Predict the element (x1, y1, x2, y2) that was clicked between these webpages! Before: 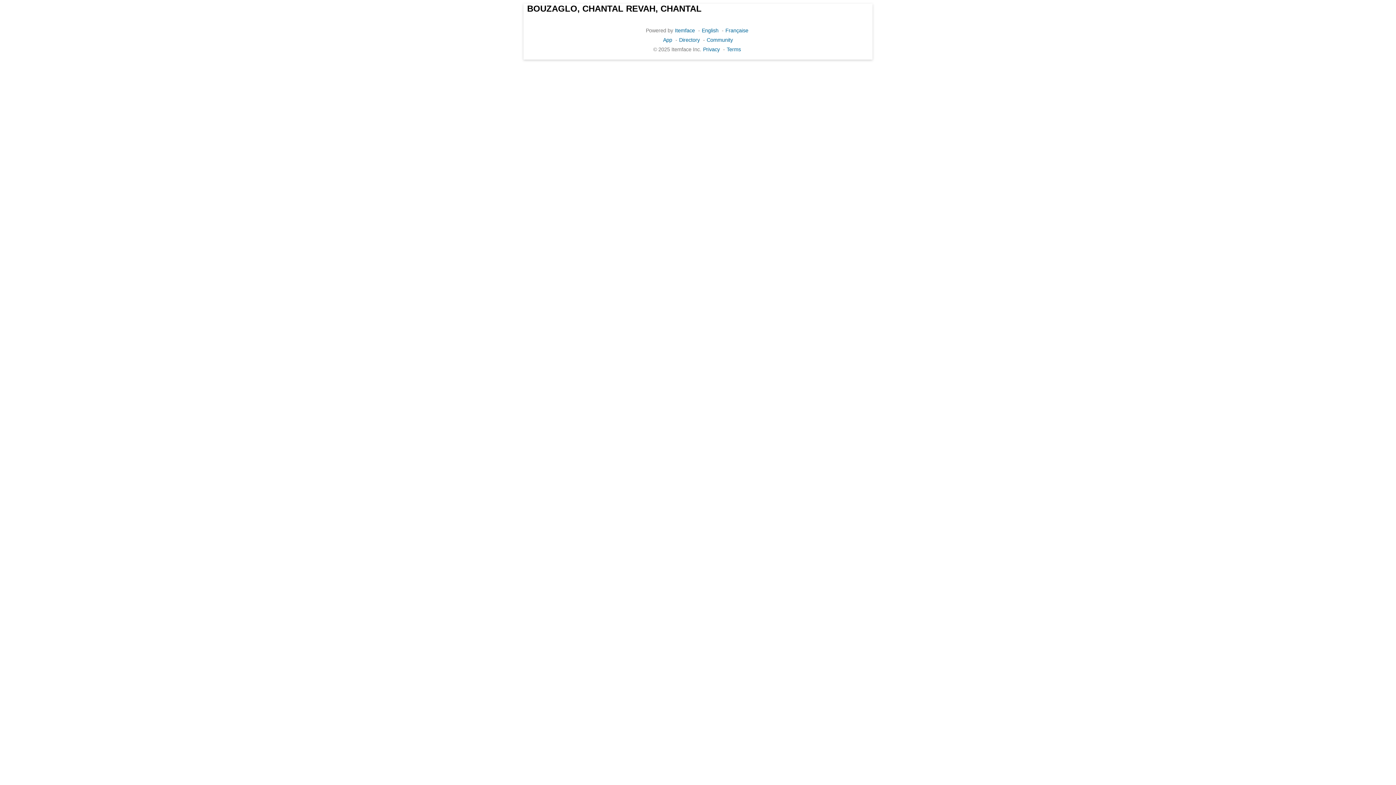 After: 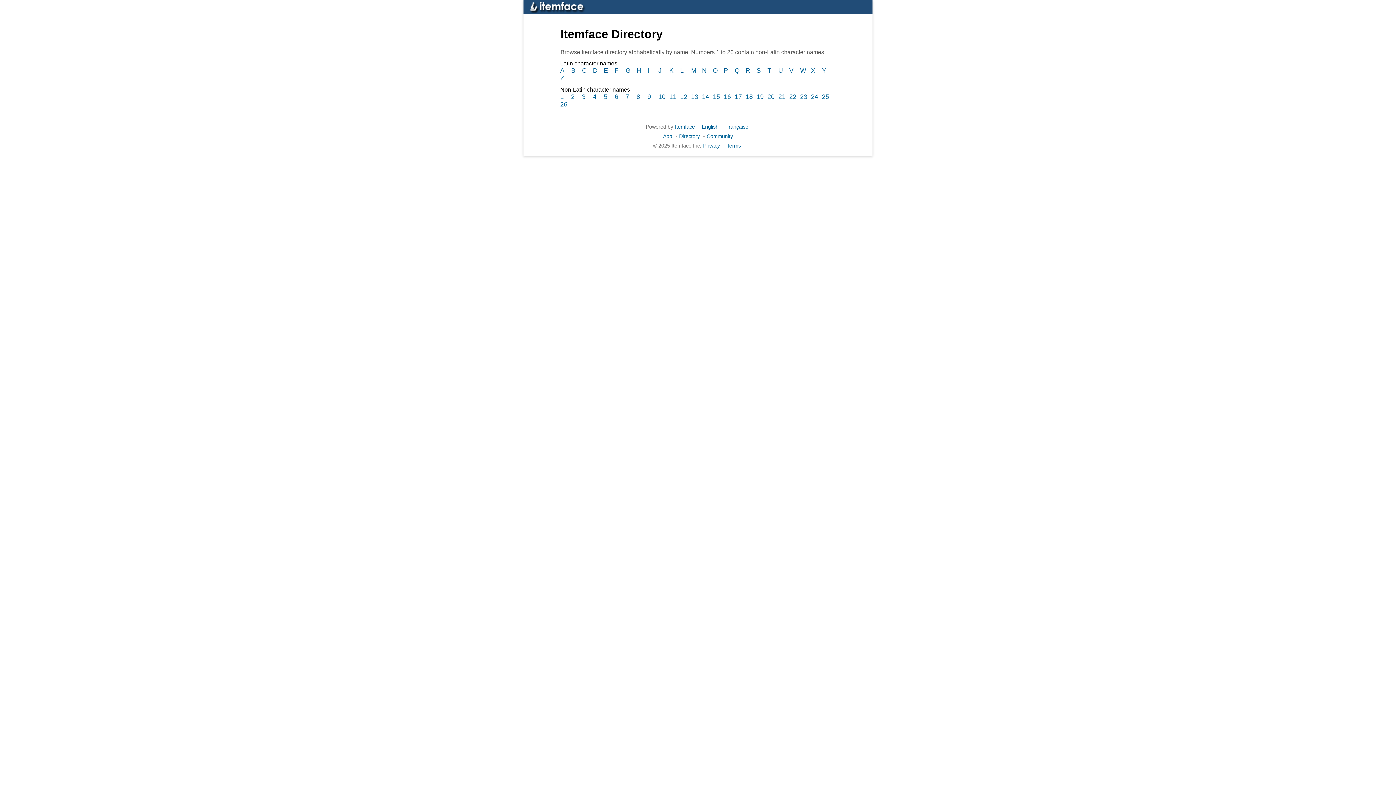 Action: bbox: (679, 37, 700, 42) label: Directory